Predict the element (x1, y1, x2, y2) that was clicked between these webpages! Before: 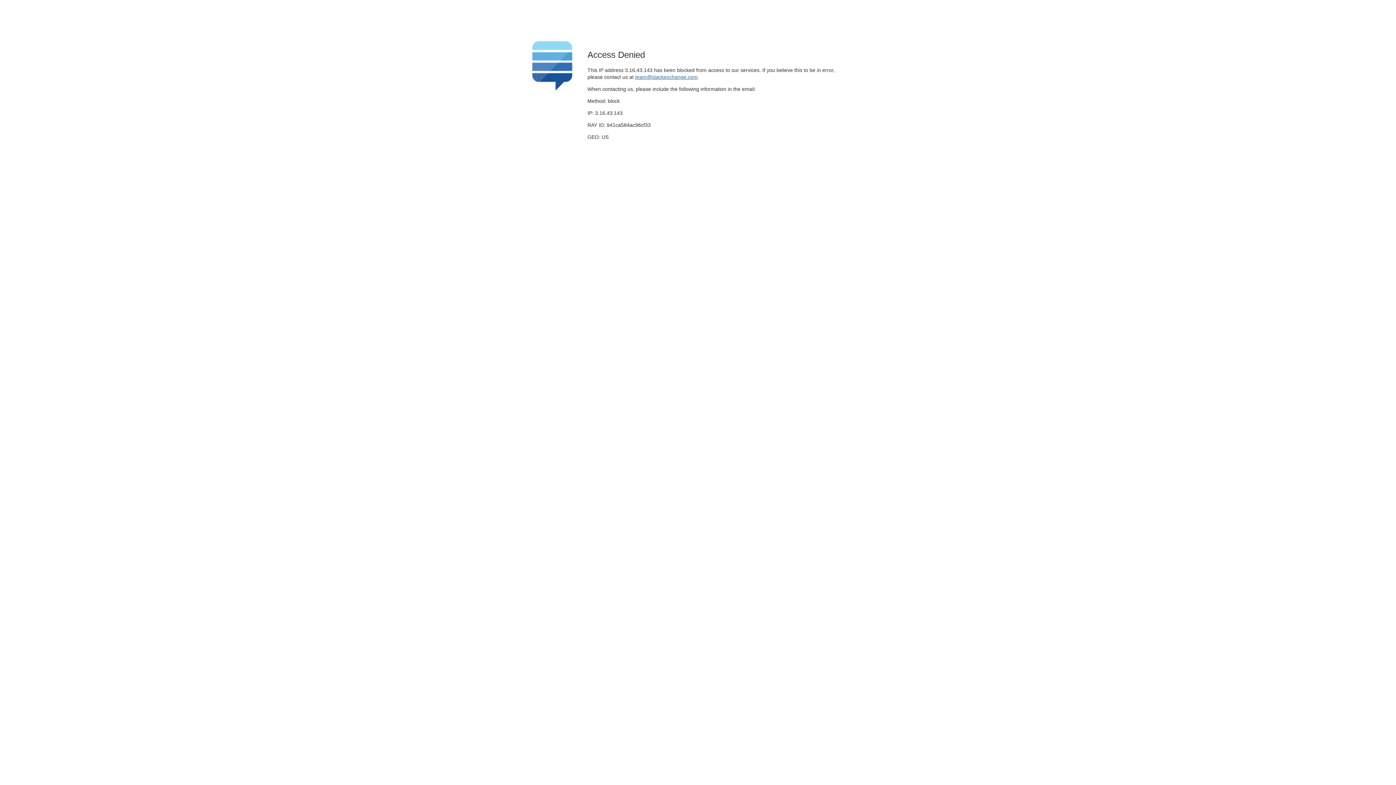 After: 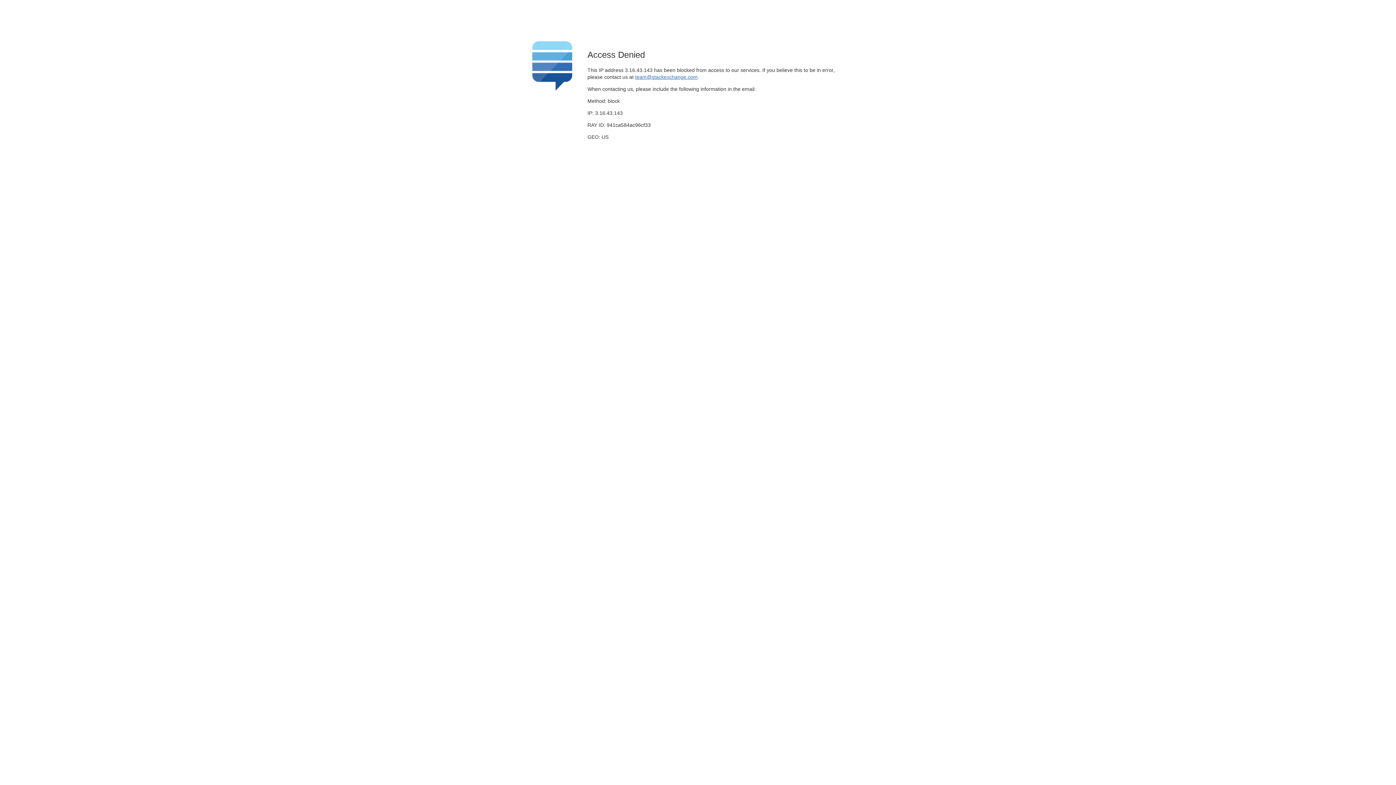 Action: bbox: (635, 74, 697, 79) label: team@stackexchange.com